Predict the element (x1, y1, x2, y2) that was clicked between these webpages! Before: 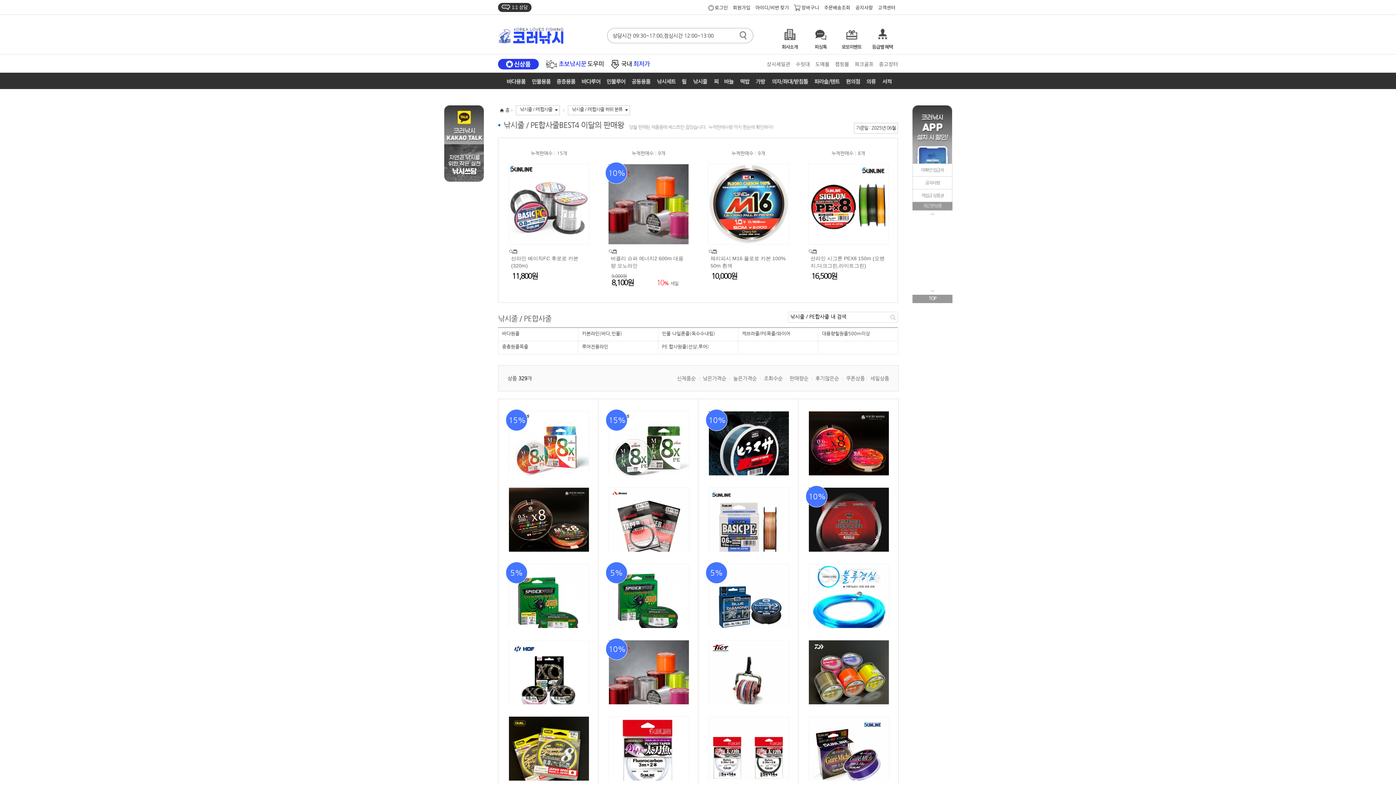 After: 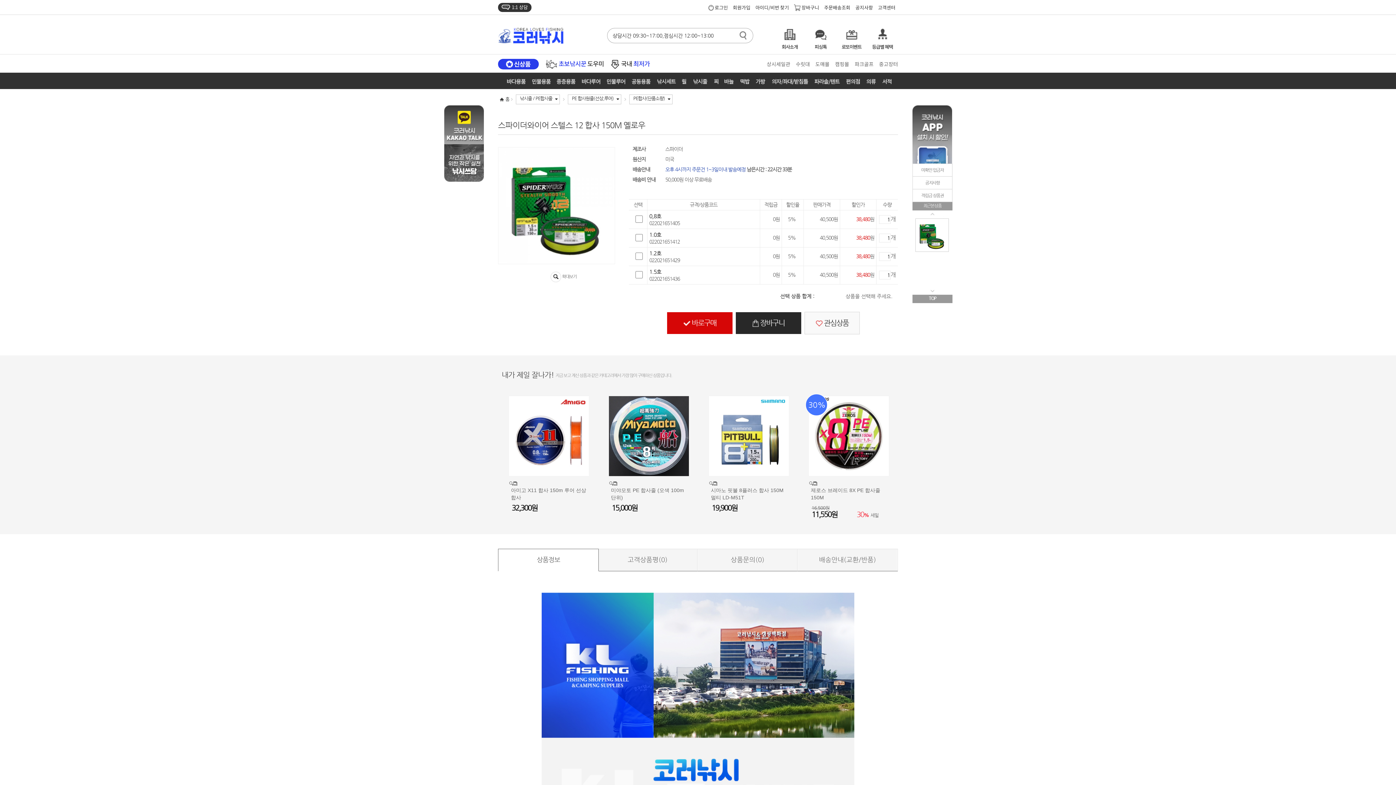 Action: label: 5%




스파이더와이어 스텔스 12 합사 150M 옐로우


40,500원
38,480원 5% 세일 bbox: (499, 560, 598, 693)